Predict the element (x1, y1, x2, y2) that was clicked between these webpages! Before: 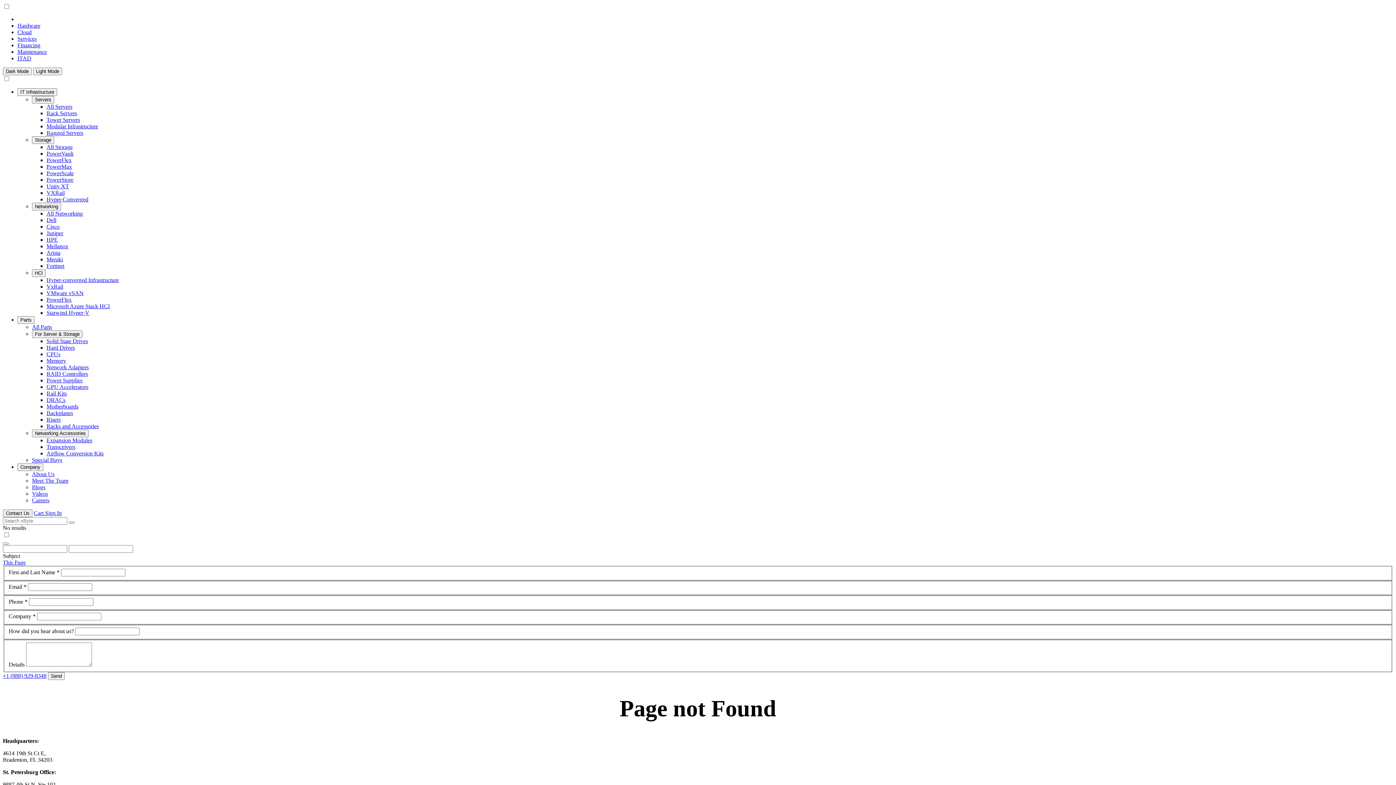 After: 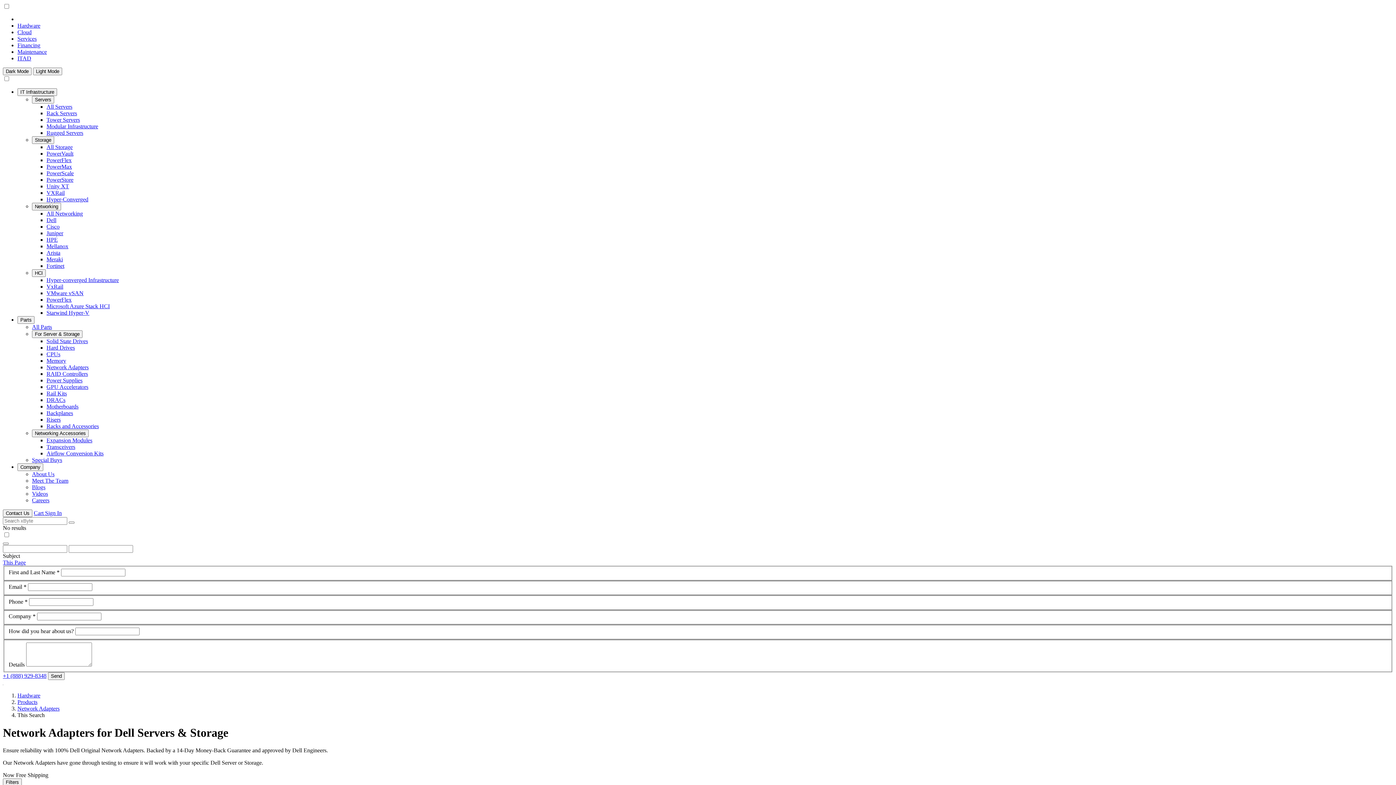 Action: bbox: (46, 364, 88, 370) label: Network Adapters